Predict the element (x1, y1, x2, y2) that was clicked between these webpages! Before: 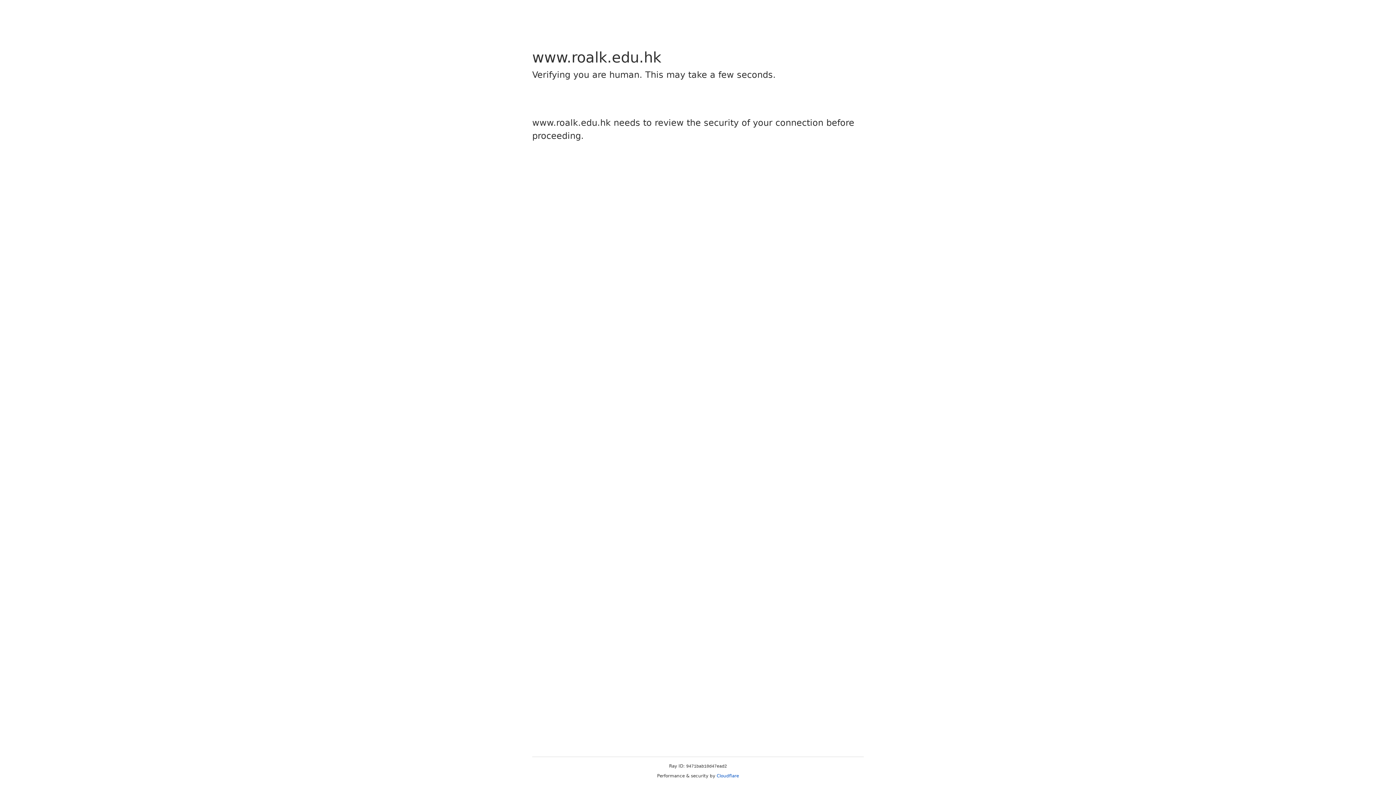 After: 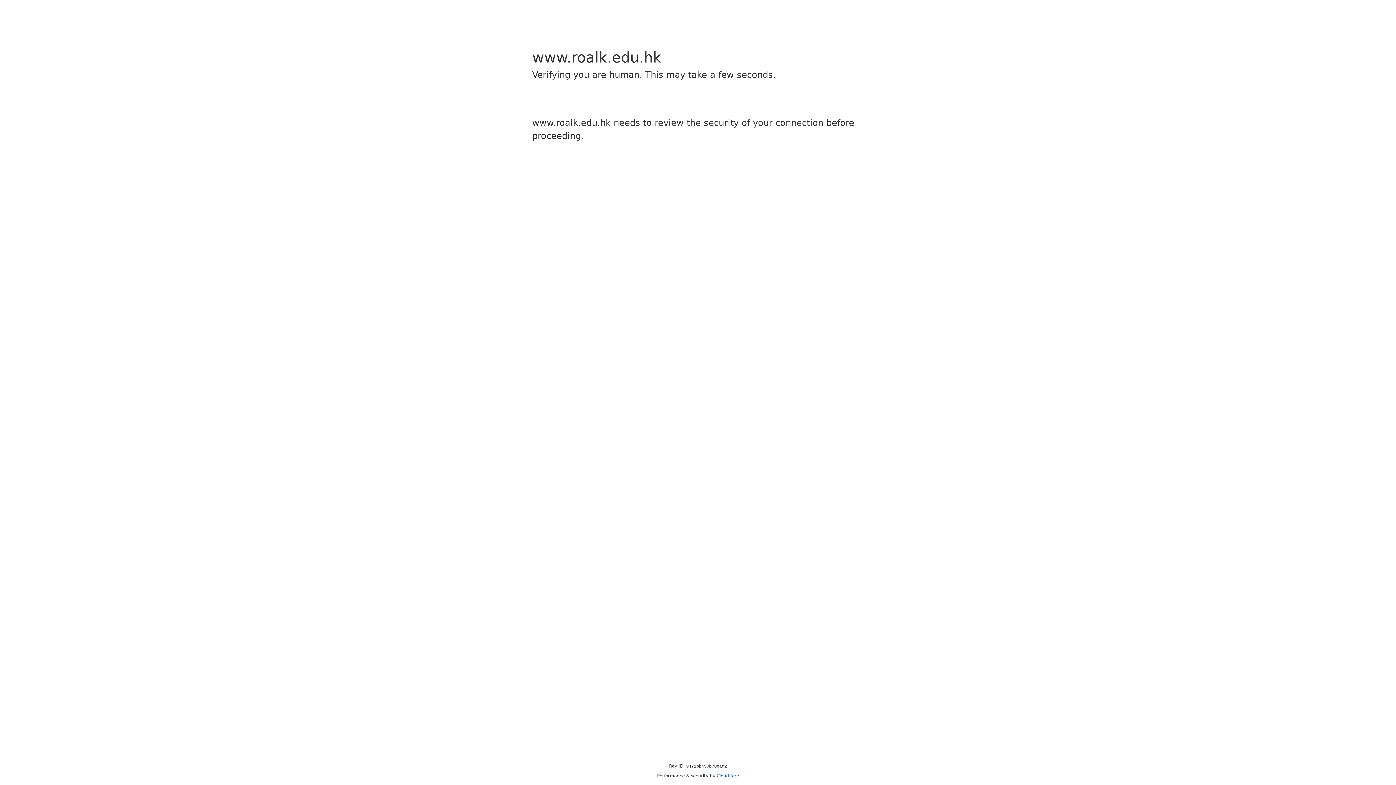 Action: label: Cloudflare bbox: (716, 773, 739, 778)